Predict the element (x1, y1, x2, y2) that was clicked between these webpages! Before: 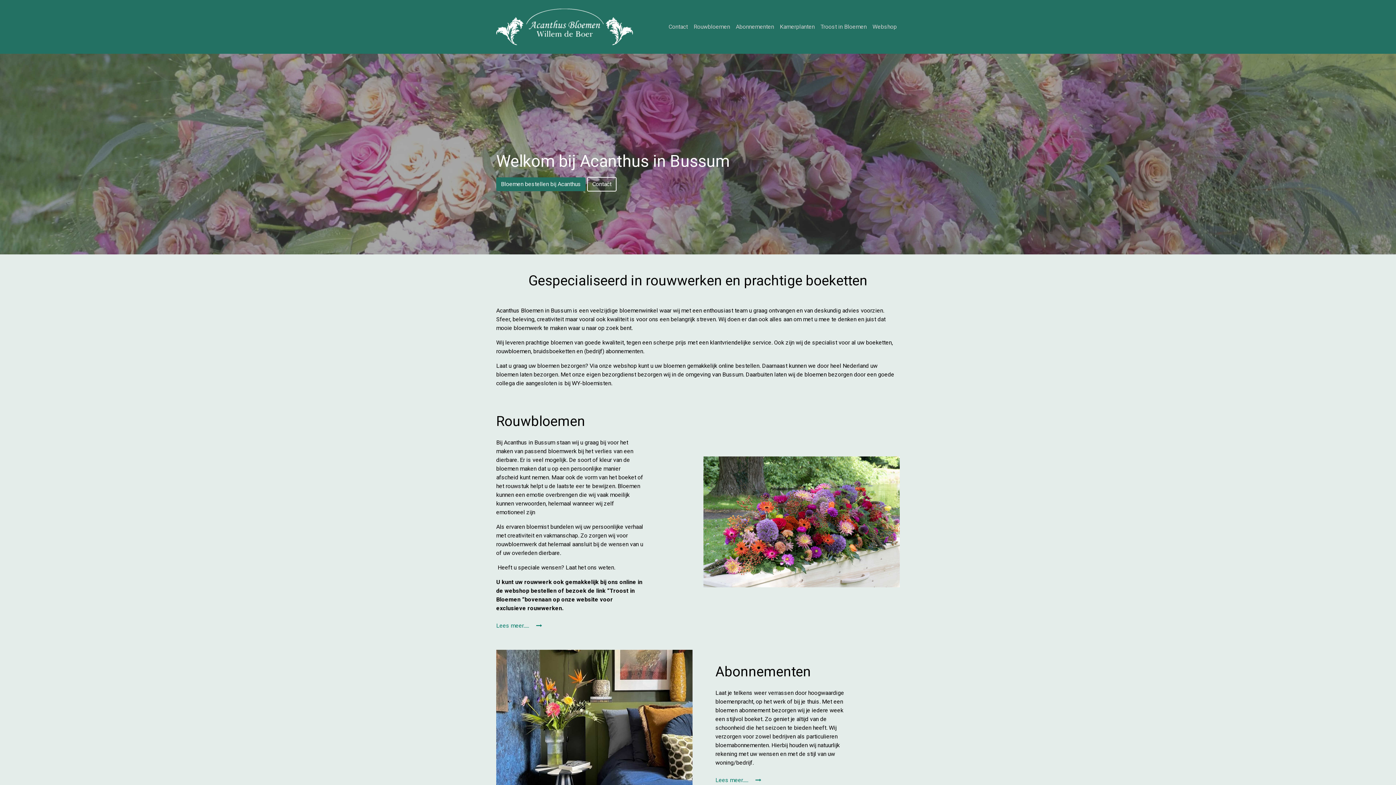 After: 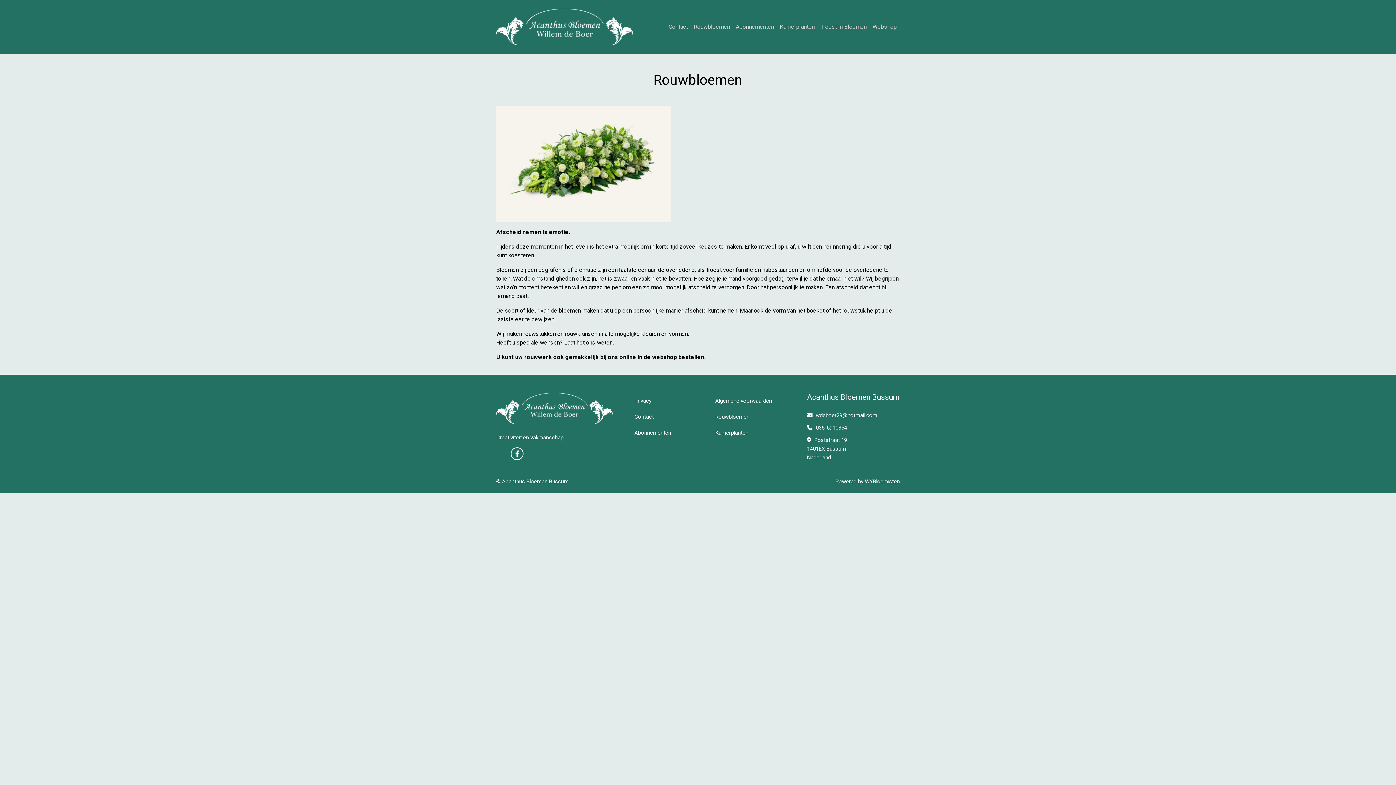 Action: label: Rouwbloemen bbox: (690, 19, 733, 34)